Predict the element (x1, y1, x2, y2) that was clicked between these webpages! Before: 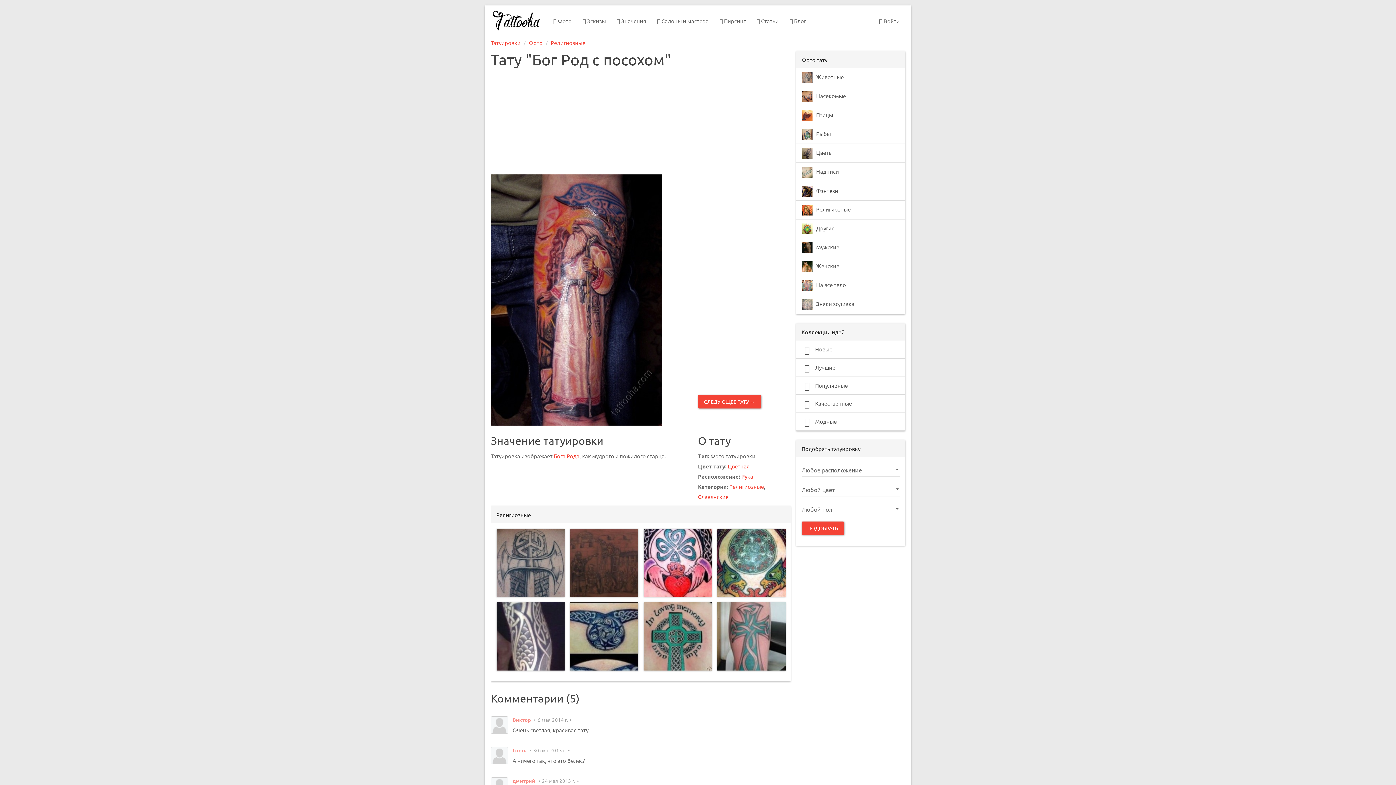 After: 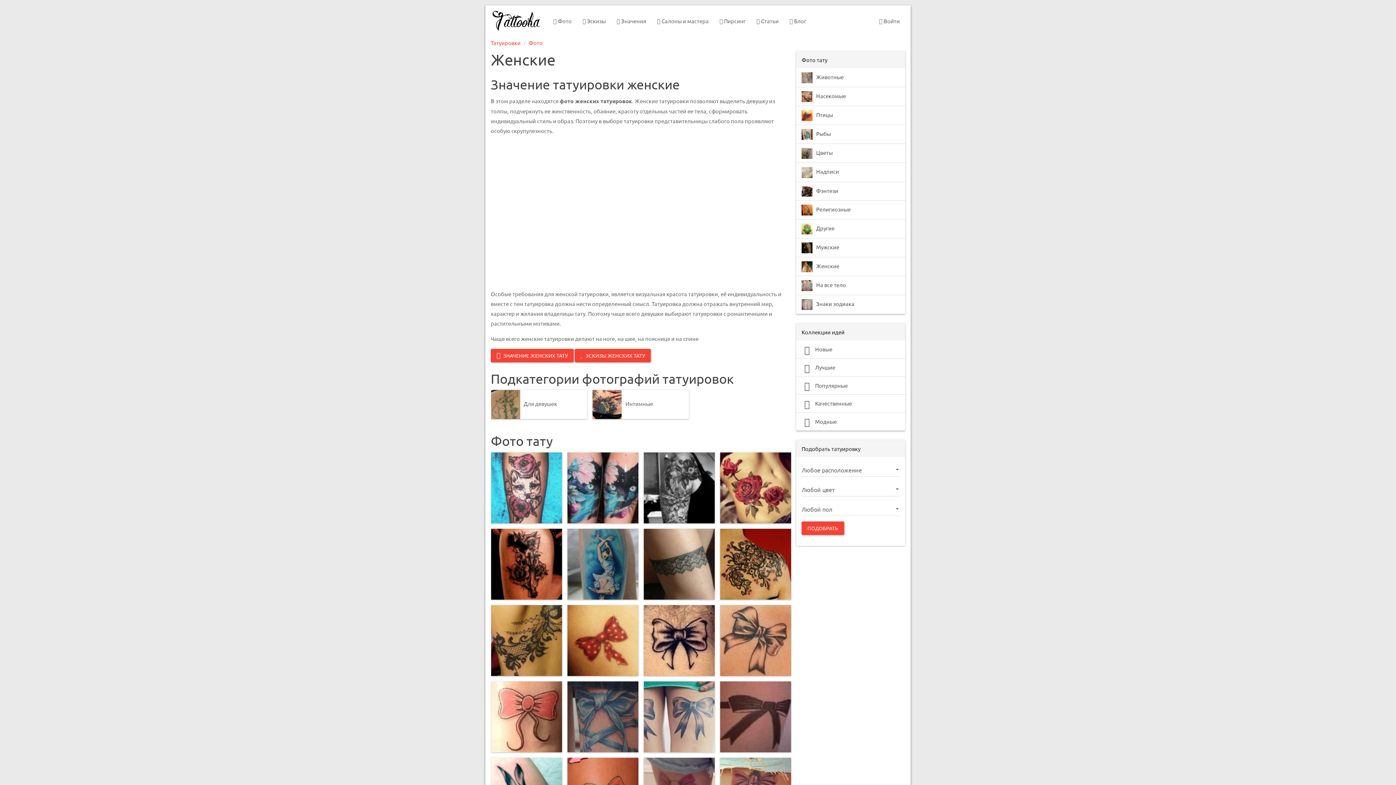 Action: label: Женские bbox: (796, 257, 905, 276)